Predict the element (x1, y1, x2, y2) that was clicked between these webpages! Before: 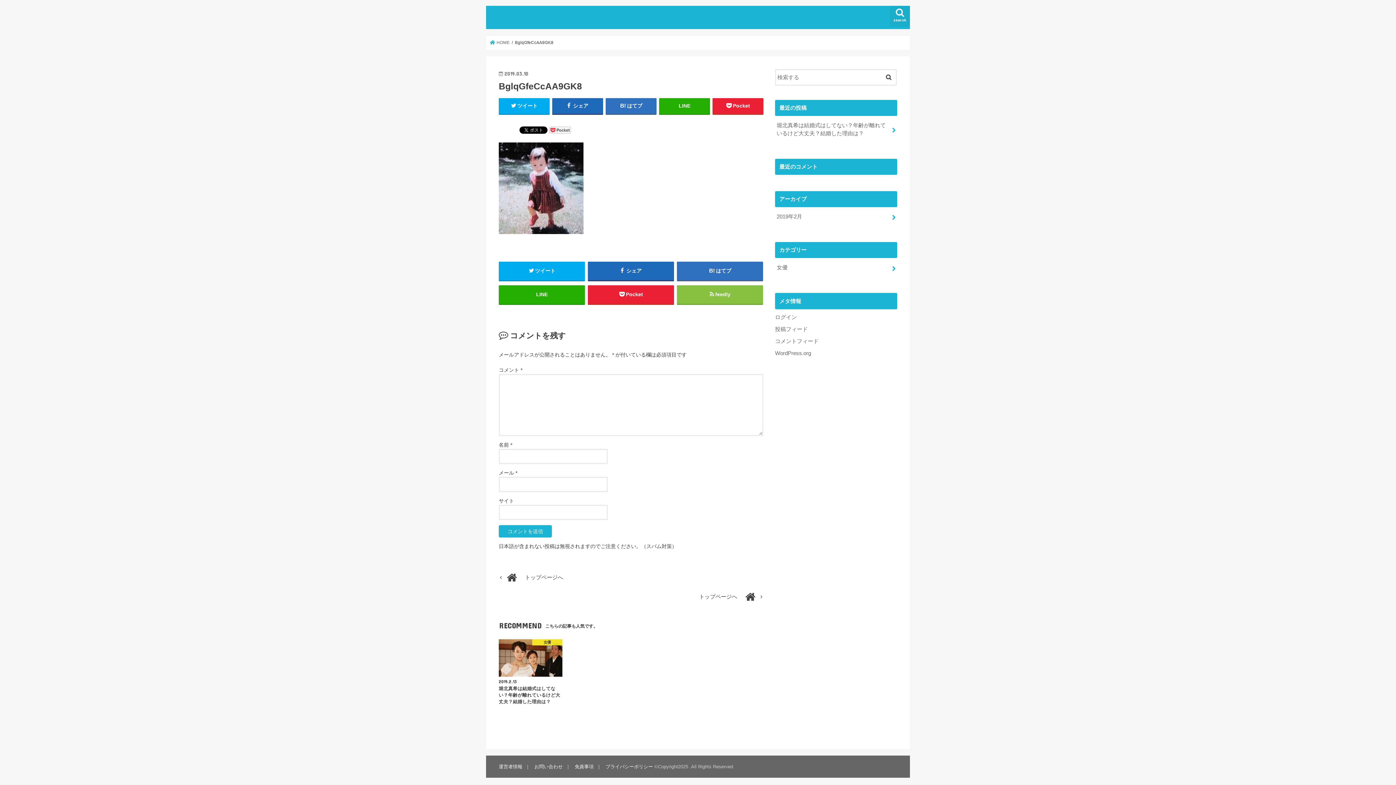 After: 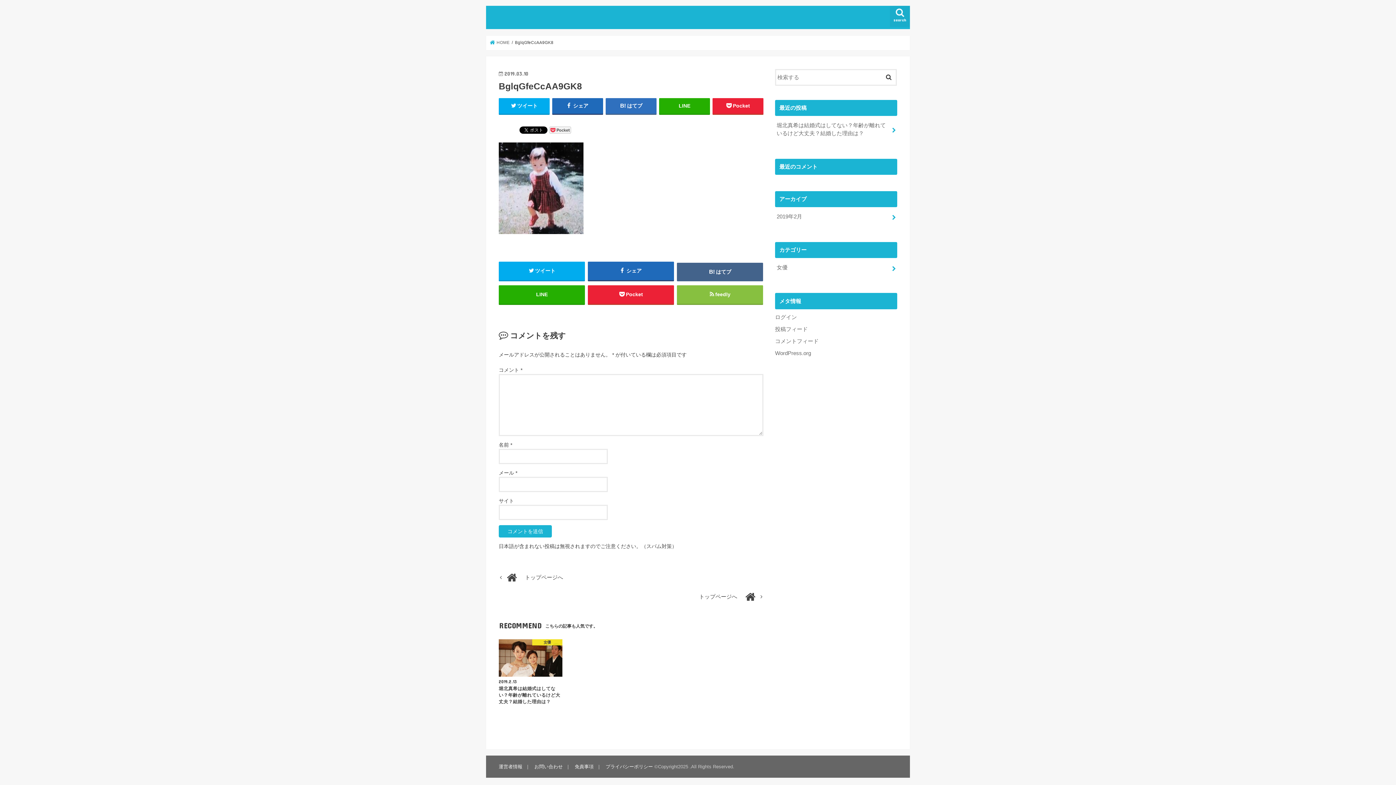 Action: label: はてブ bbox: (676, 261, 763, 280)